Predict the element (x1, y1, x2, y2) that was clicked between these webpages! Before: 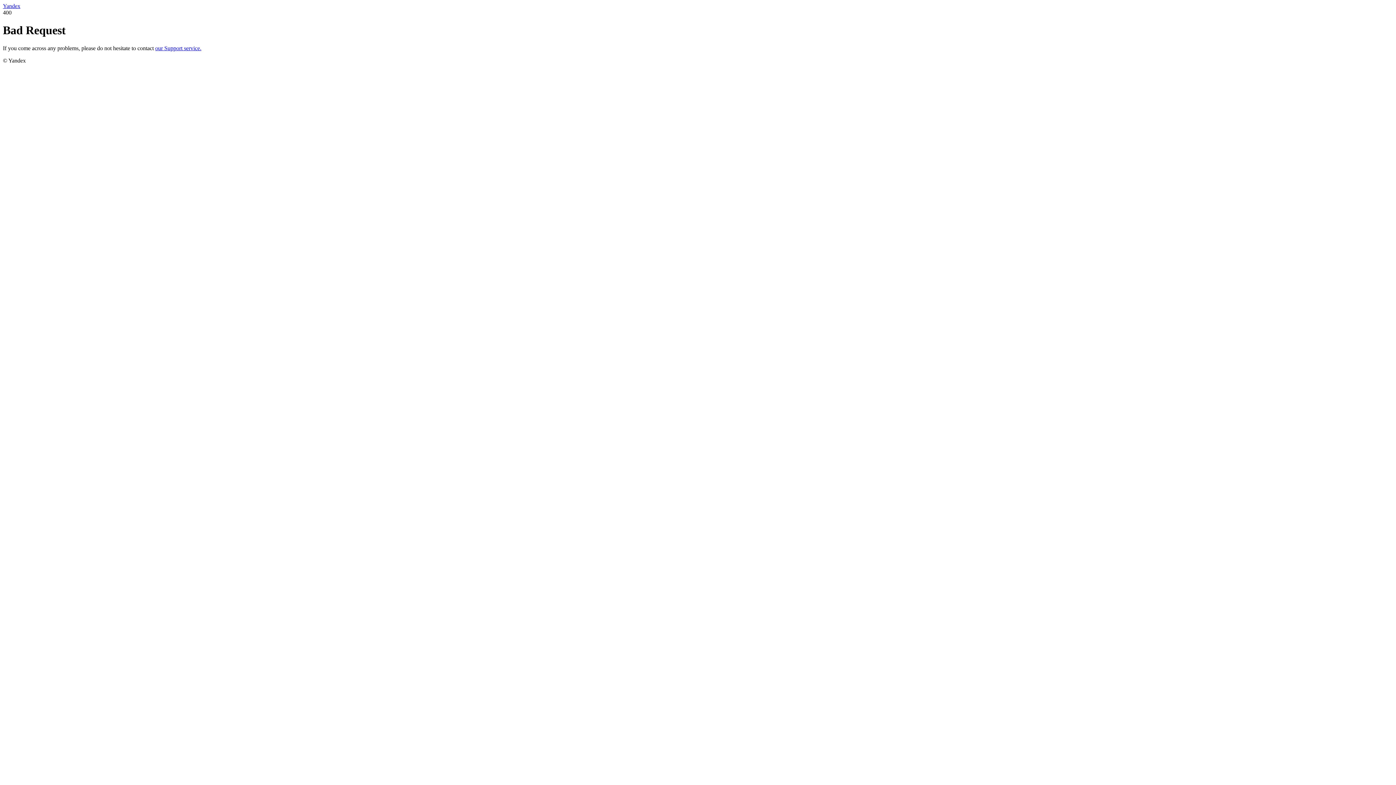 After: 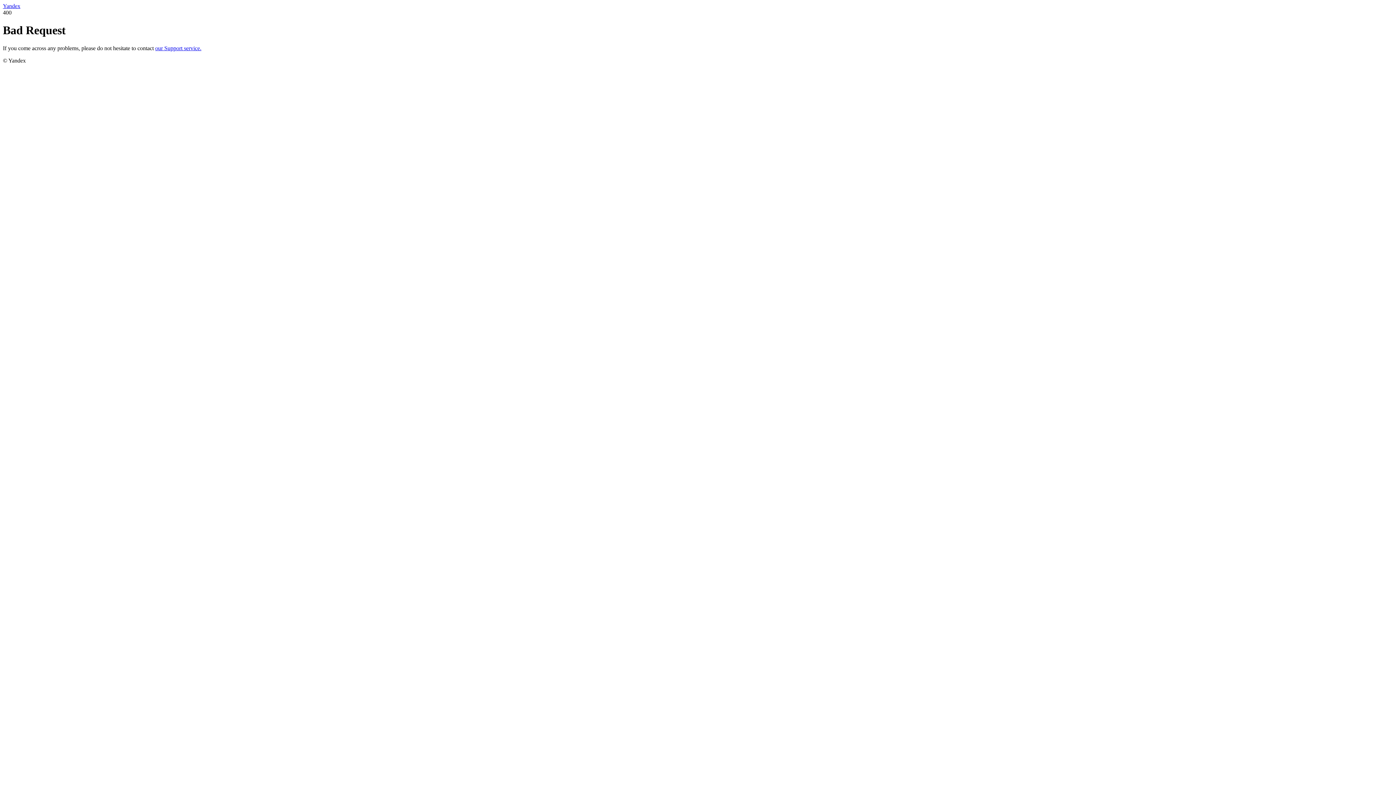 Action: label: our Support service. bbox: (155, 45, 201, 51)